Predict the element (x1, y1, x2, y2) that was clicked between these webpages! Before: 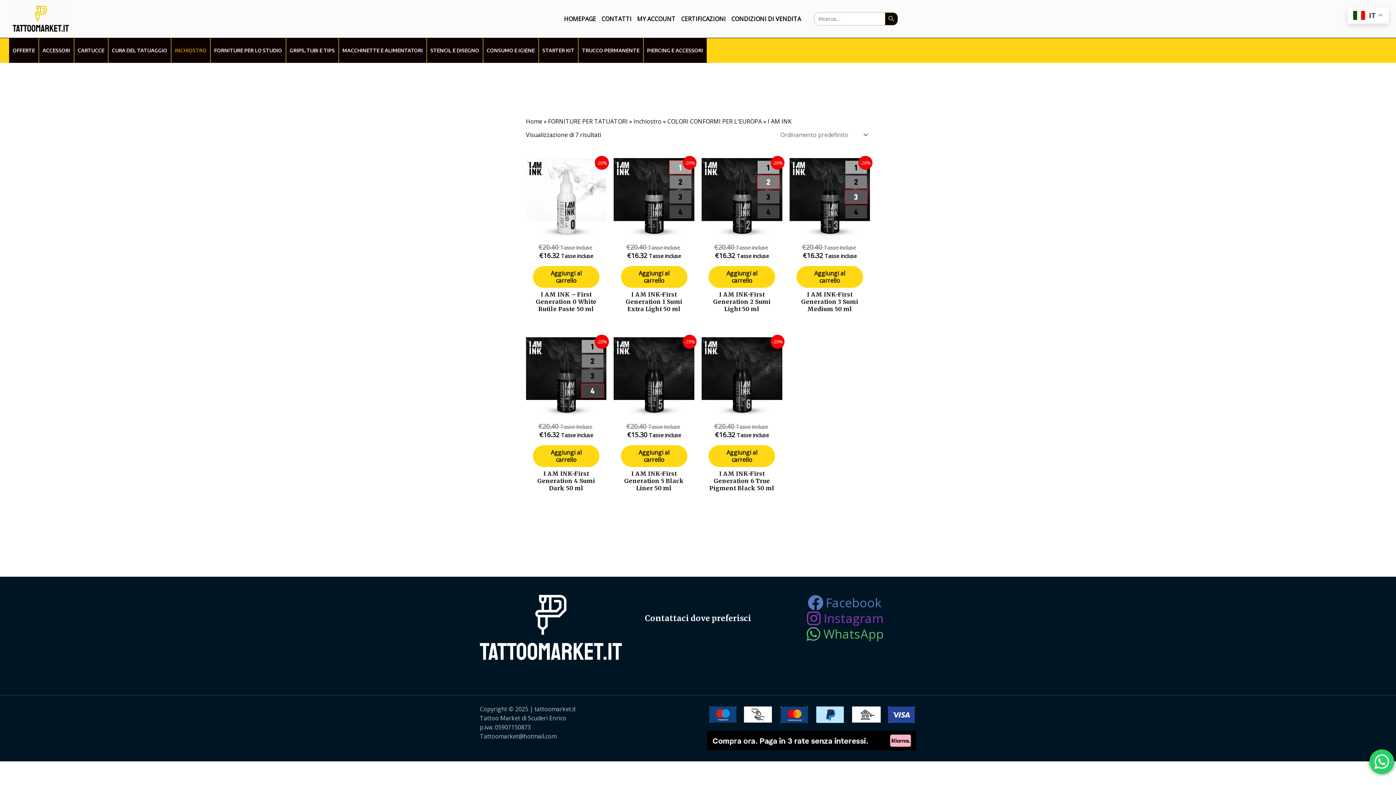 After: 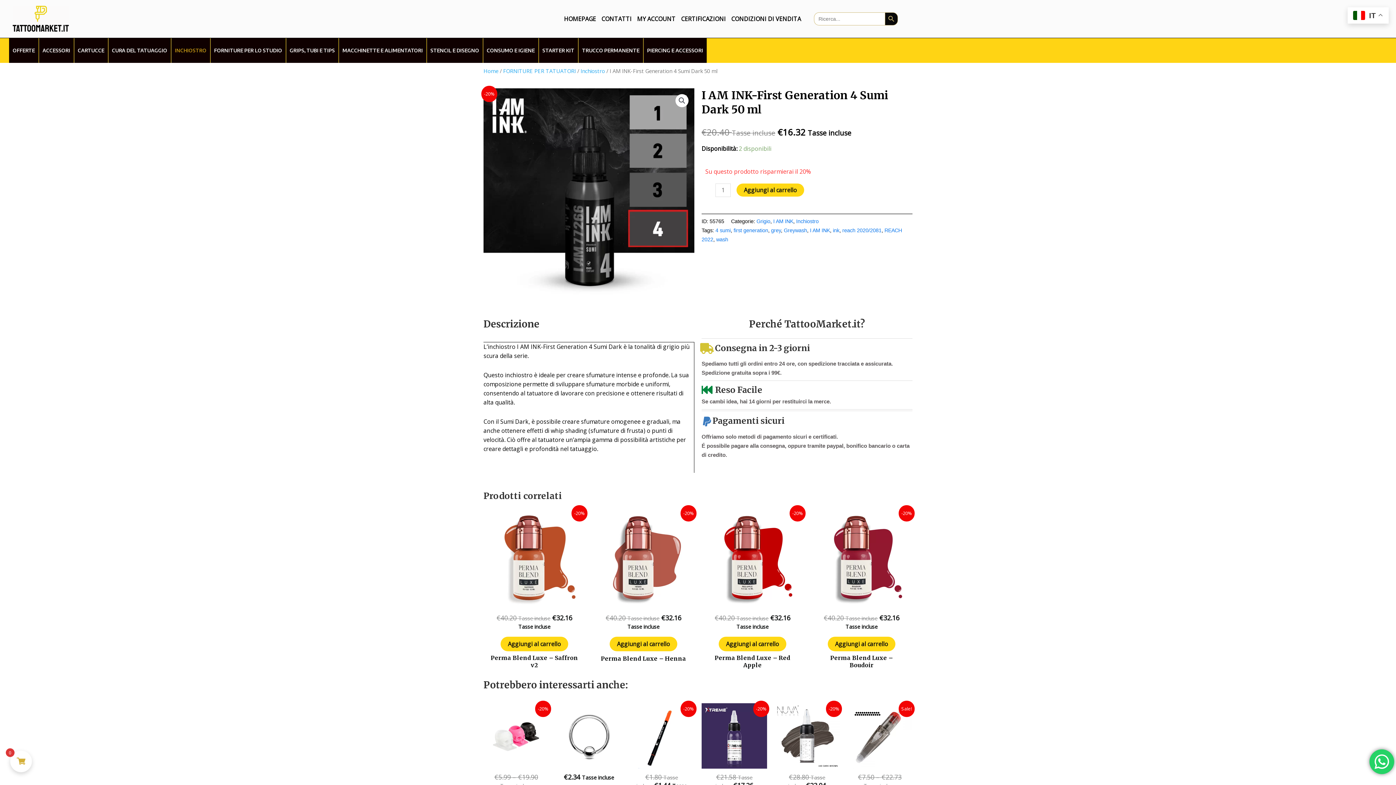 Action: bbox: (533, 470, 599, 494) label: I AM INK-First Generation 4 Sumi Dark 50 ml